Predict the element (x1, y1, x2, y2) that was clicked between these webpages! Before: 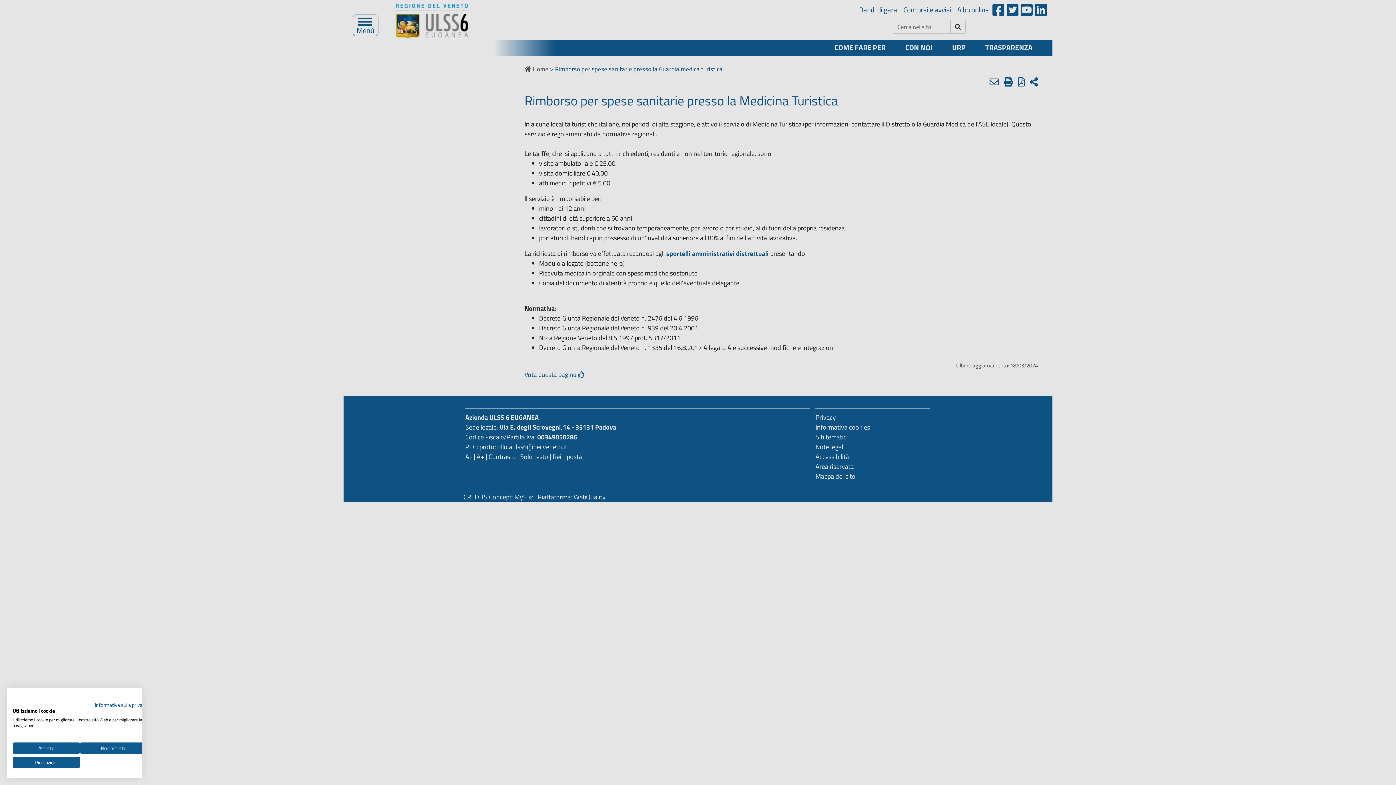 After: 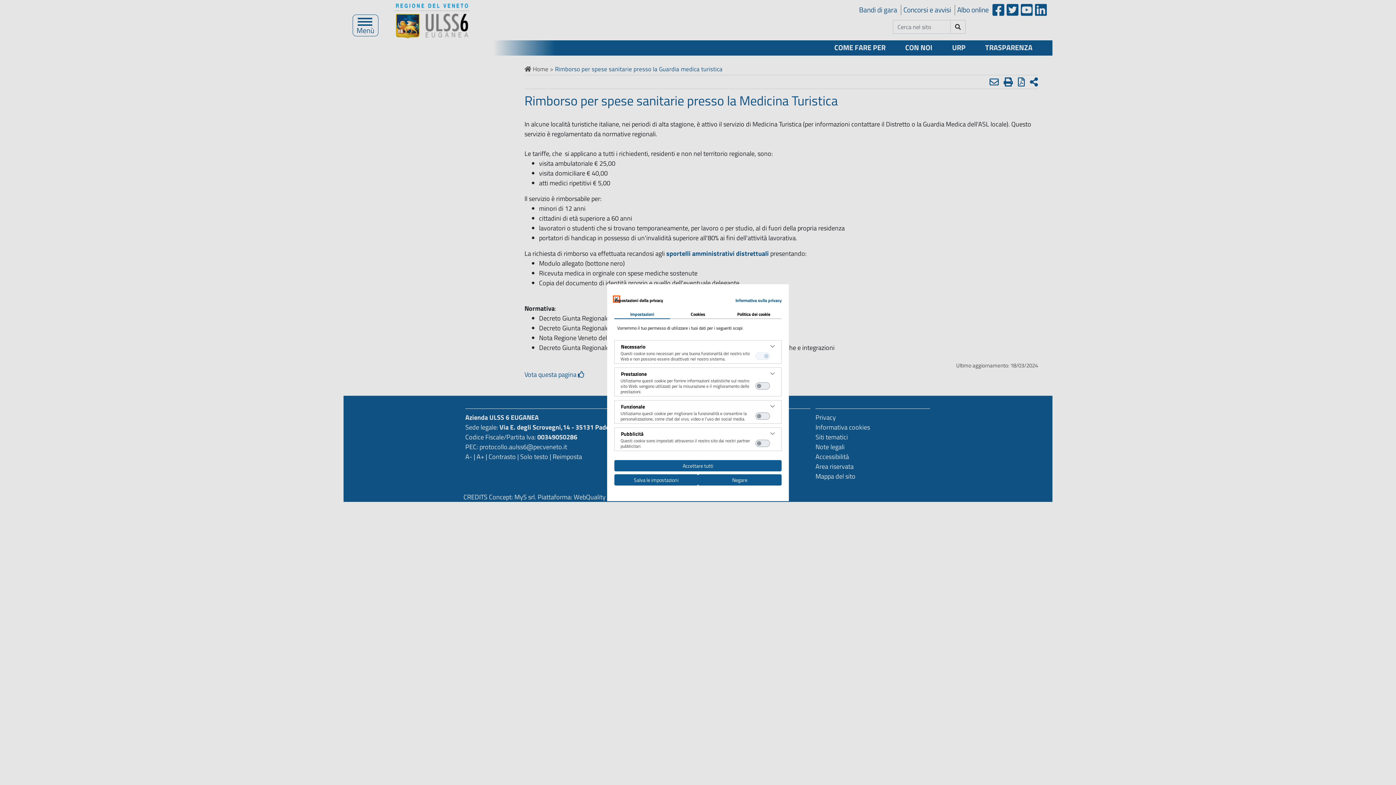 Action: label: Regolare le preferenze di cookie bbox: (12, 757, 80, 768)